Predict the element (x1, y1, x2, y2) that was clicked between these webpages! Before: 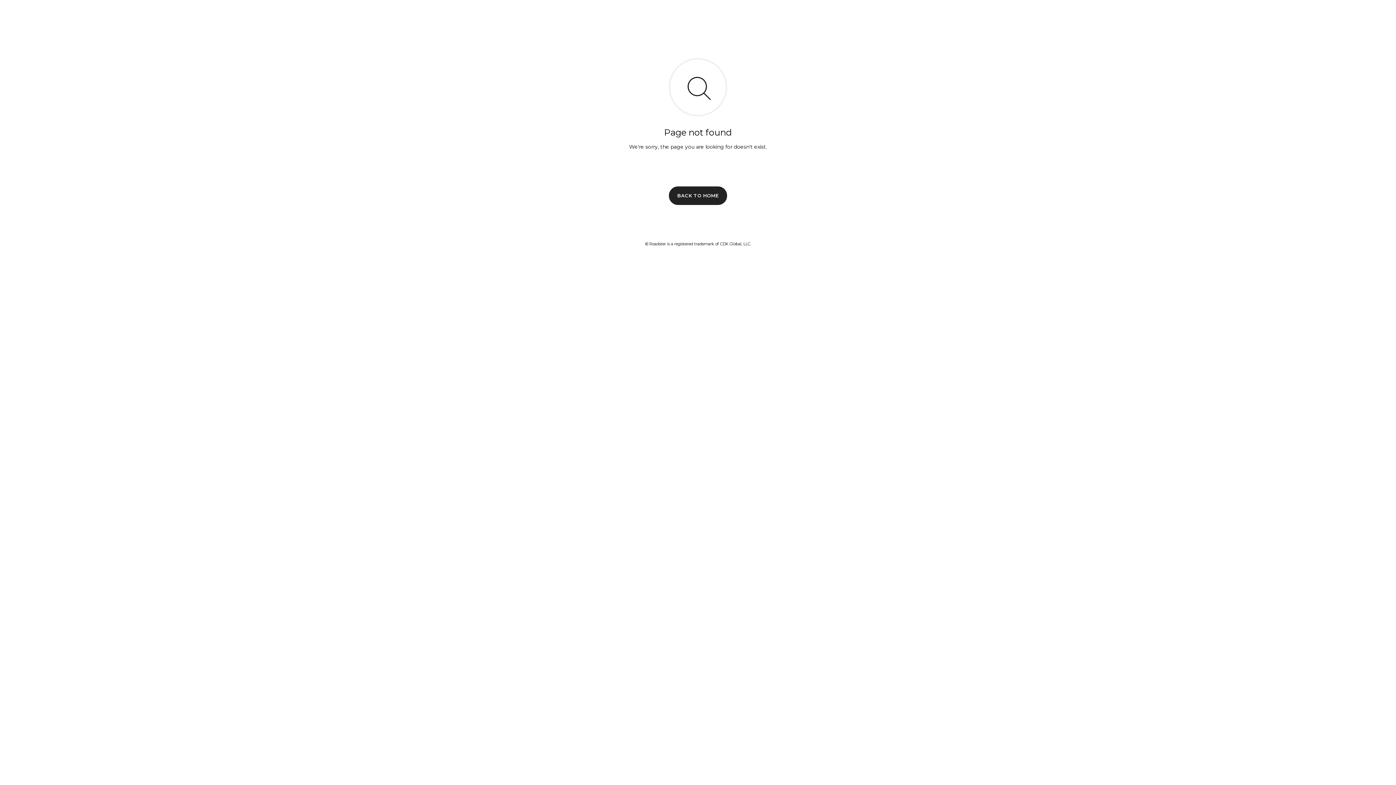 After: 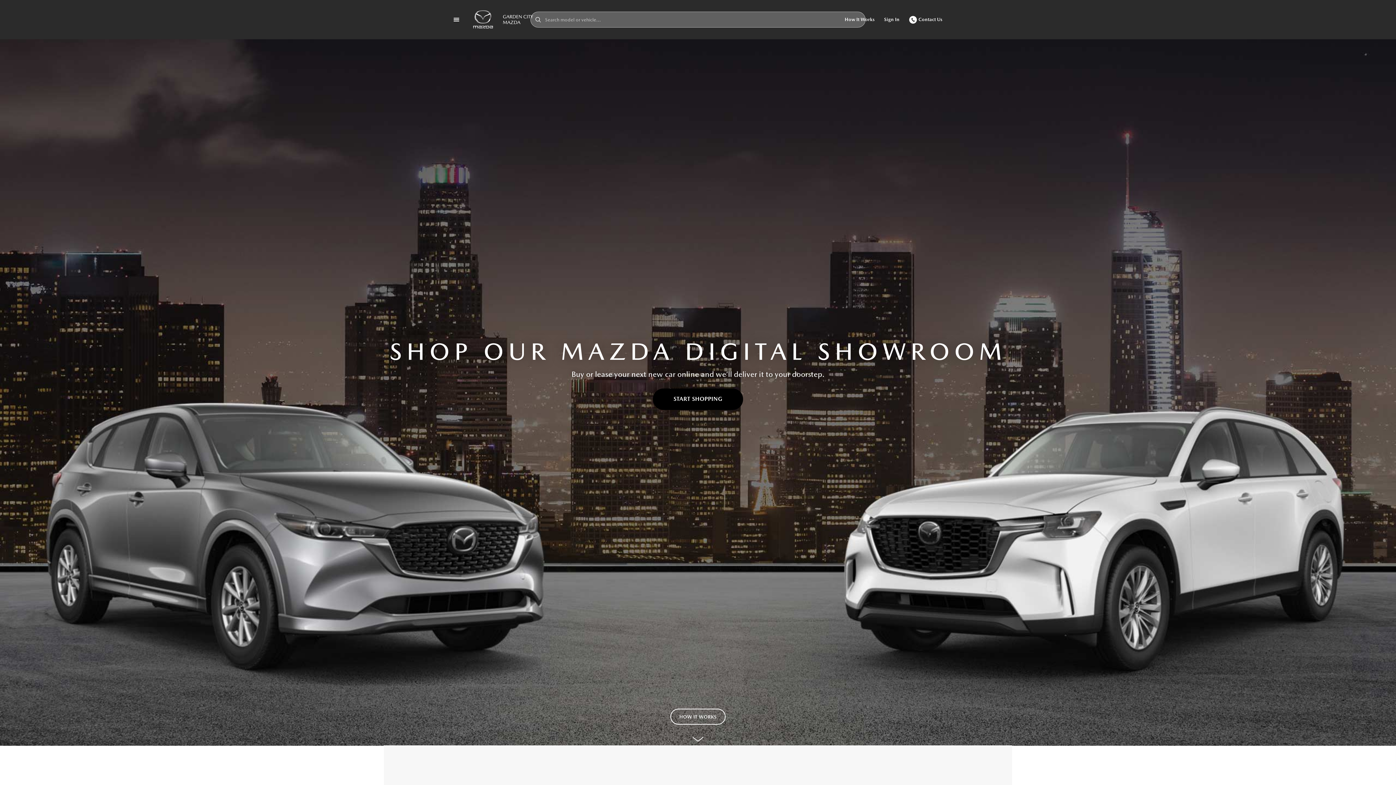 Action: bbox: (669, 186, 727, 204) label: BACK TO HOME